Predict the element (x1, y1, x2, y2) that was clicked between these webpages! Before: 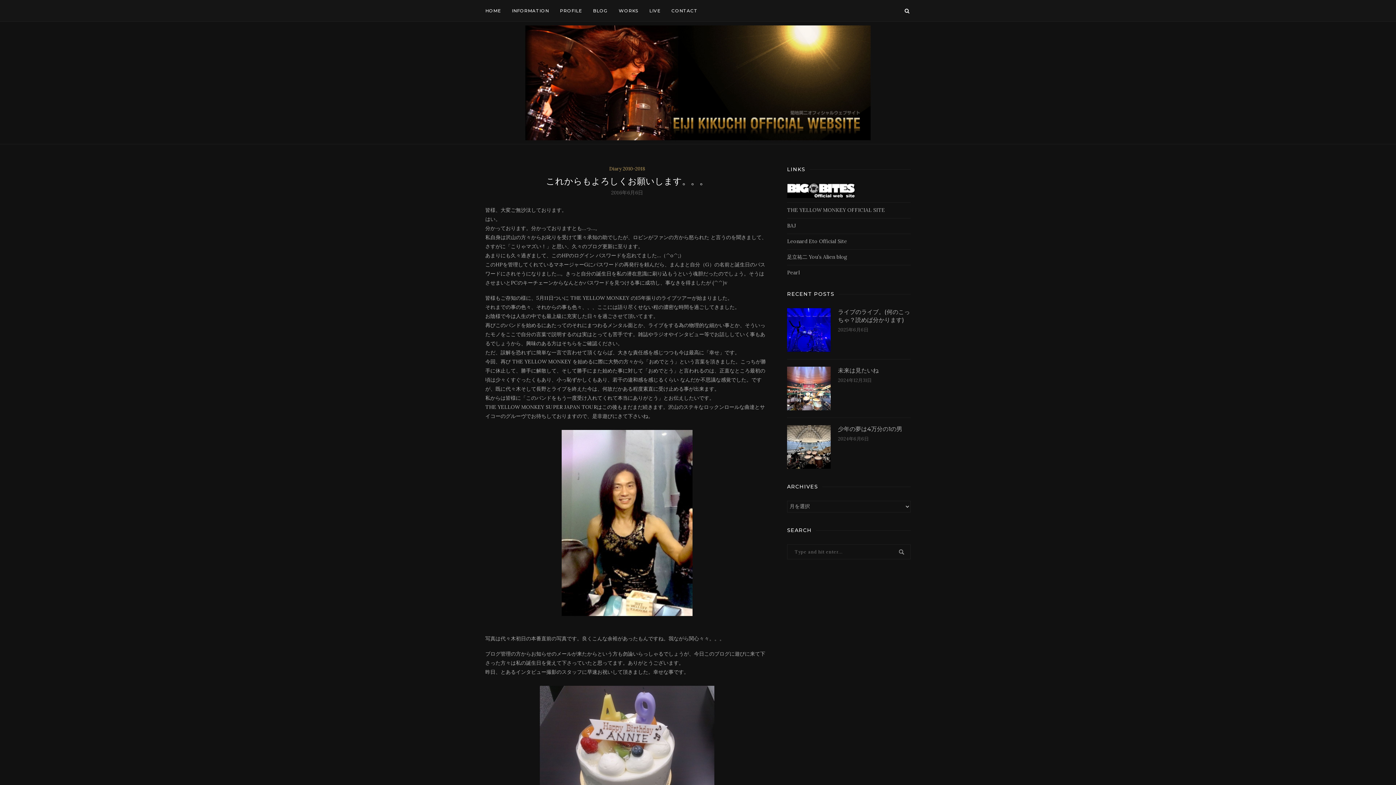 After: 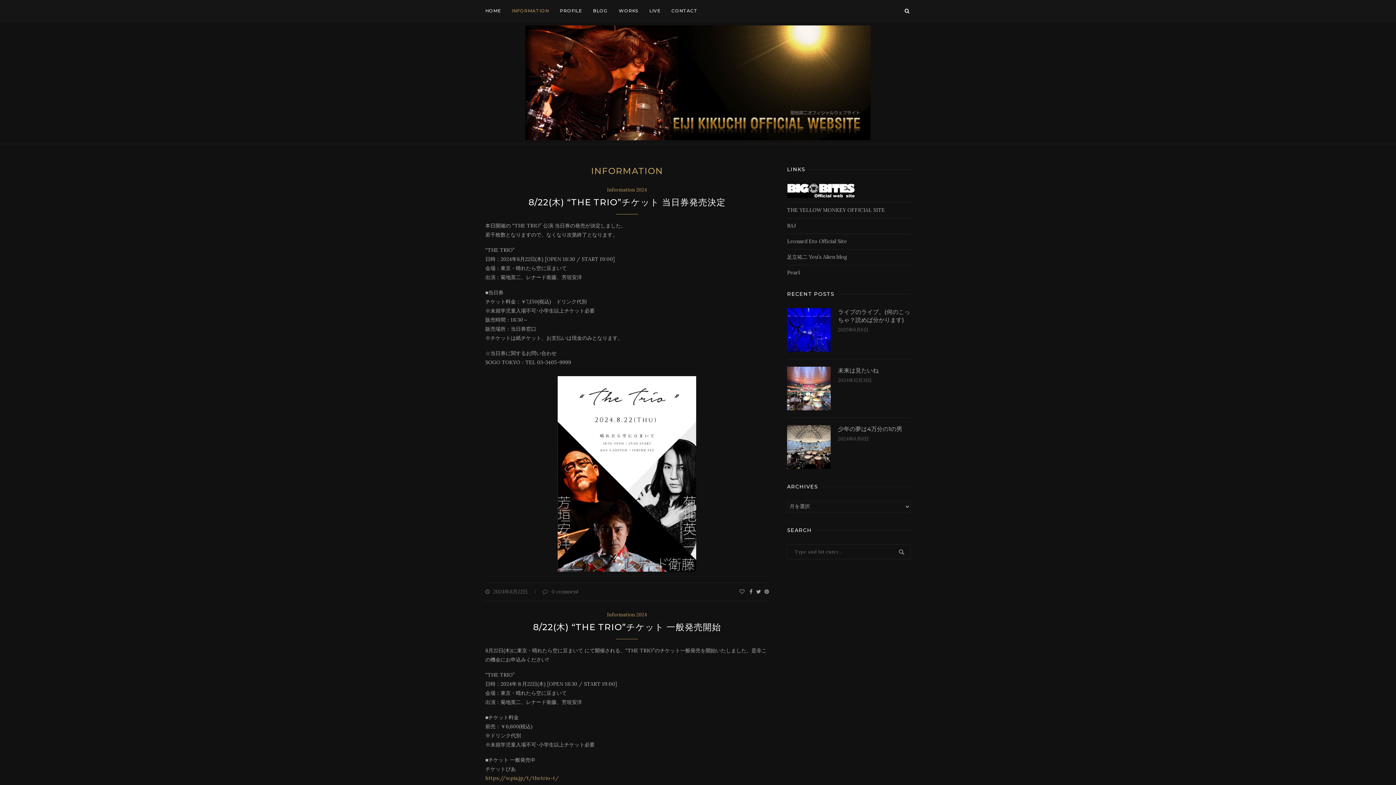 Action: bbox: (512, 0, 549, 21) label: INFORMATION